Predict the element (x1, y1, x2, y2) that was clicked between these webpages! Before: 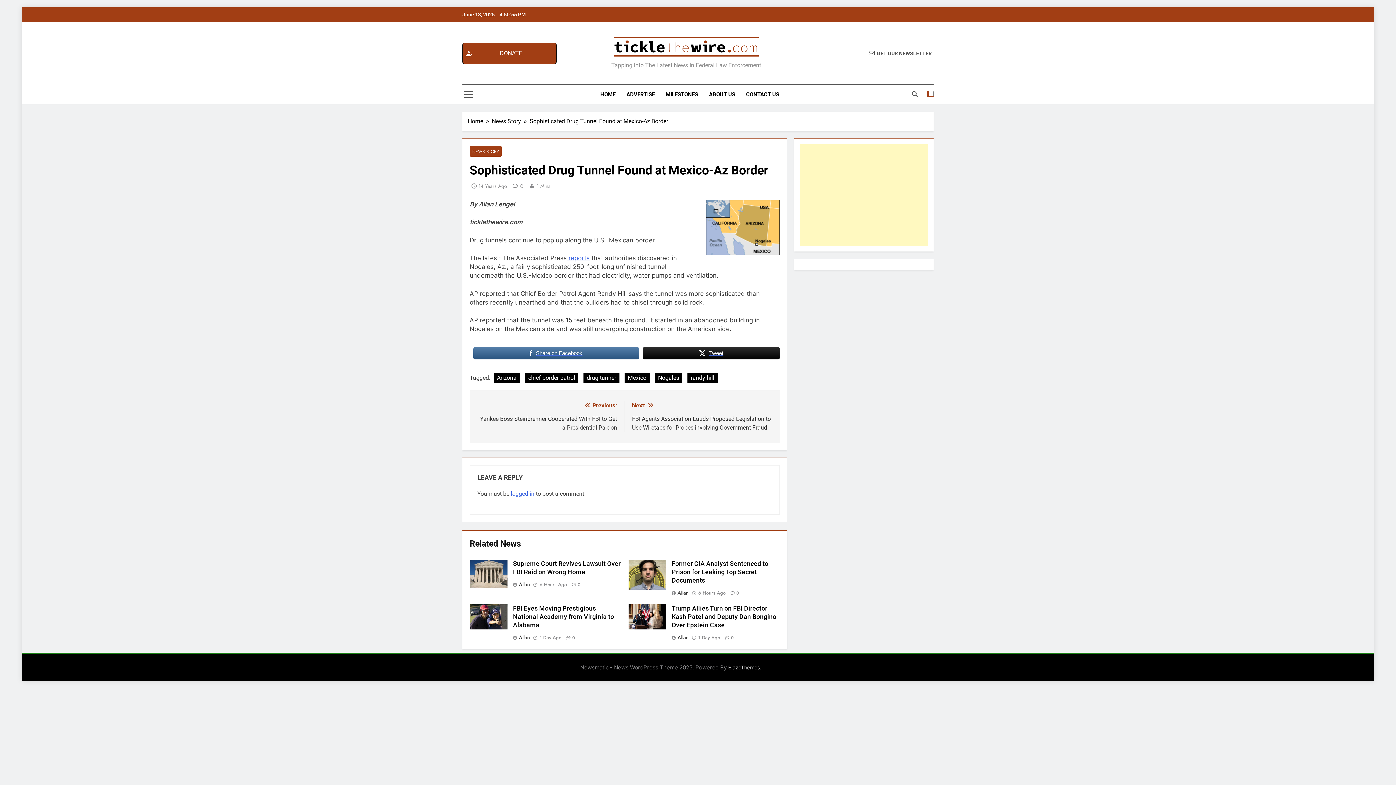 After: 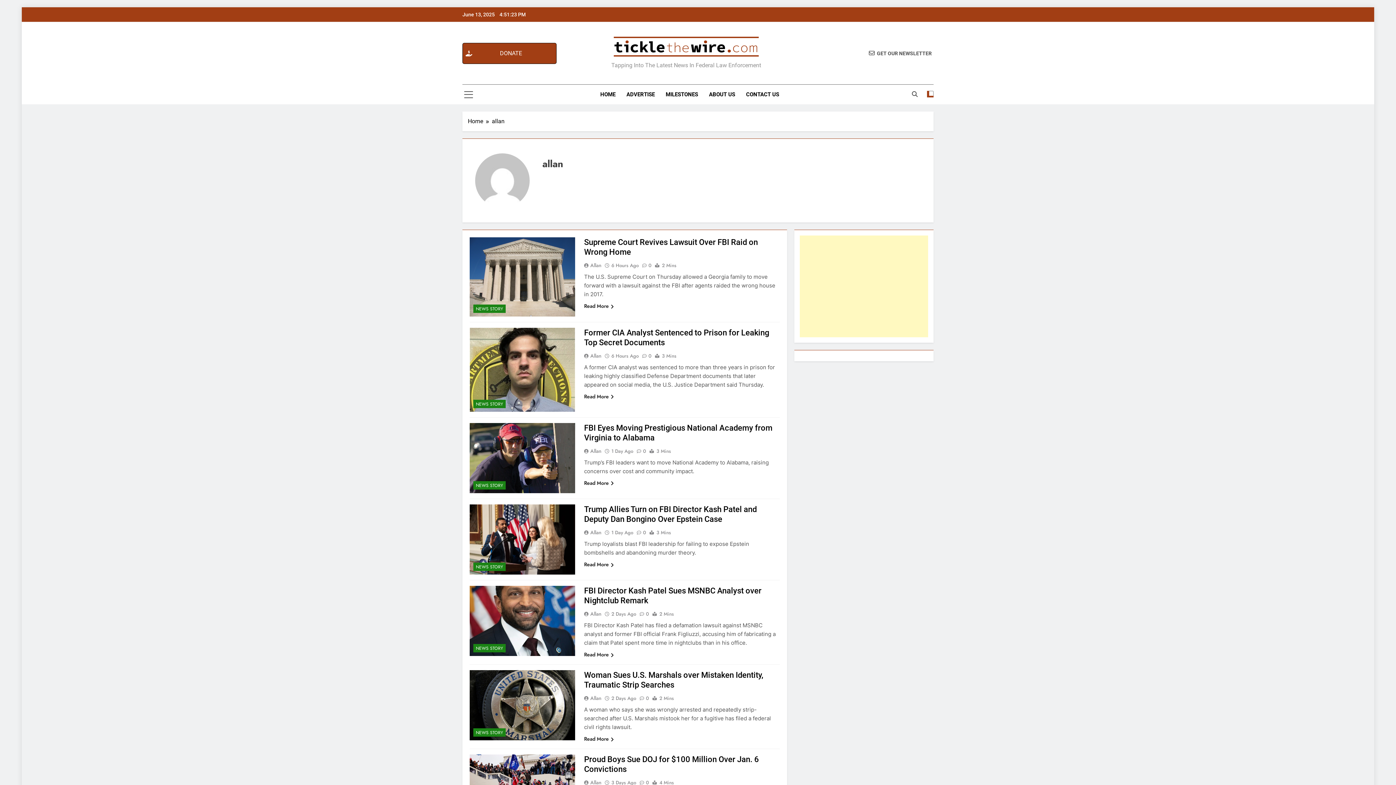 Action: label: Allan bbox: (671, 589, 691, 596)